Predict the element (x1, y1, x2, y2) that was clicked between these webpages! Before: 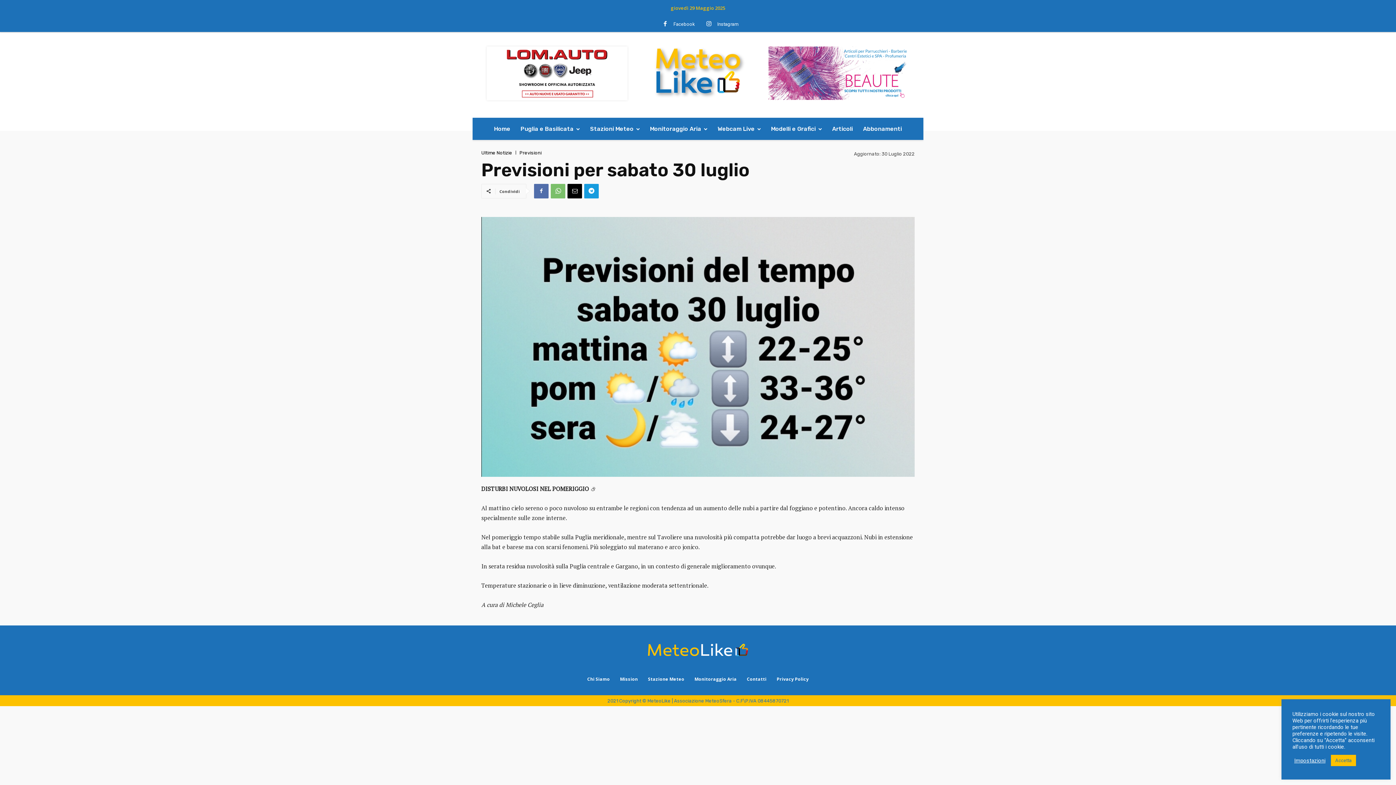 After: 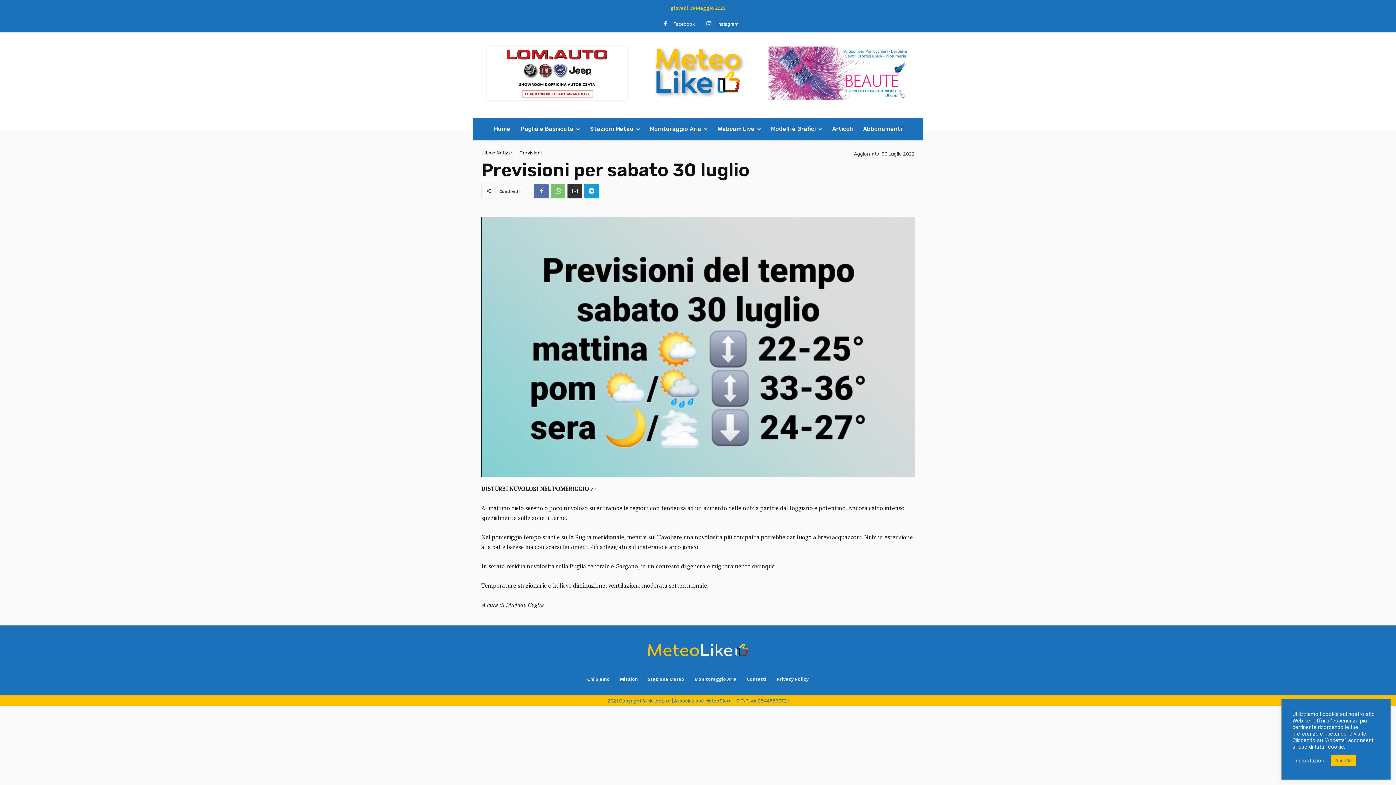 Action: bbox: (567, 183, 582, 198)